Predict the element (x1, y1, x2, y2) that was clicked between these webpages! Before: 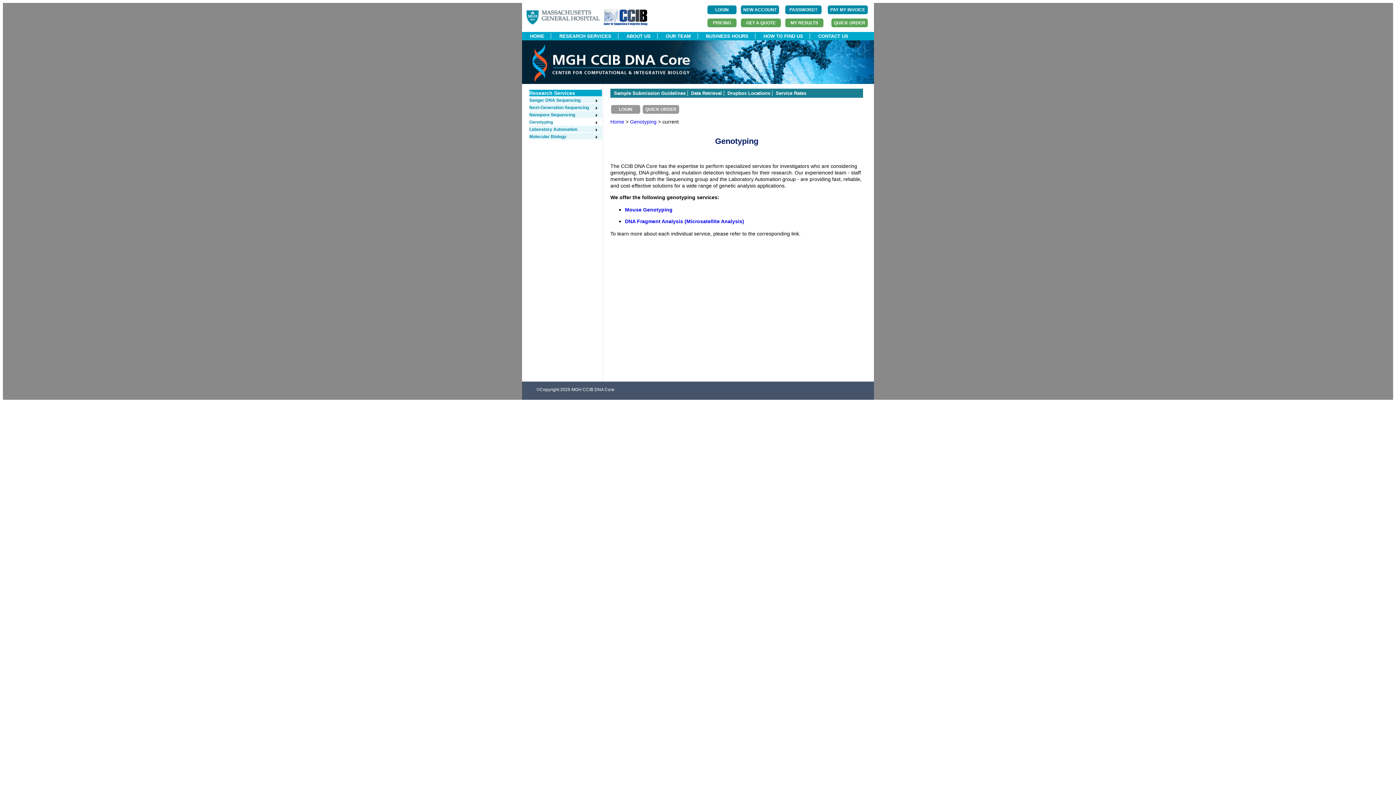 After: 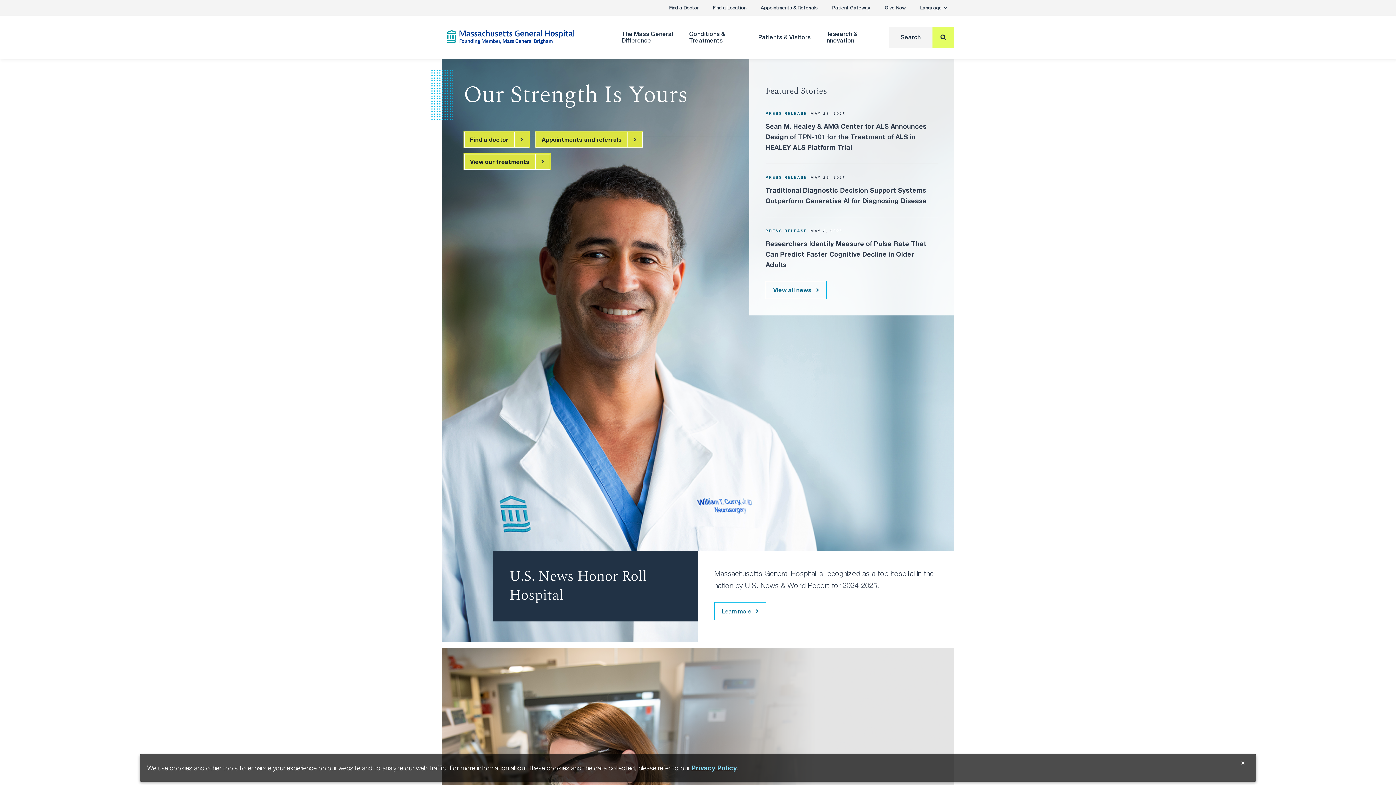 Action: bbox: (525, 20, 601, 26) label:  